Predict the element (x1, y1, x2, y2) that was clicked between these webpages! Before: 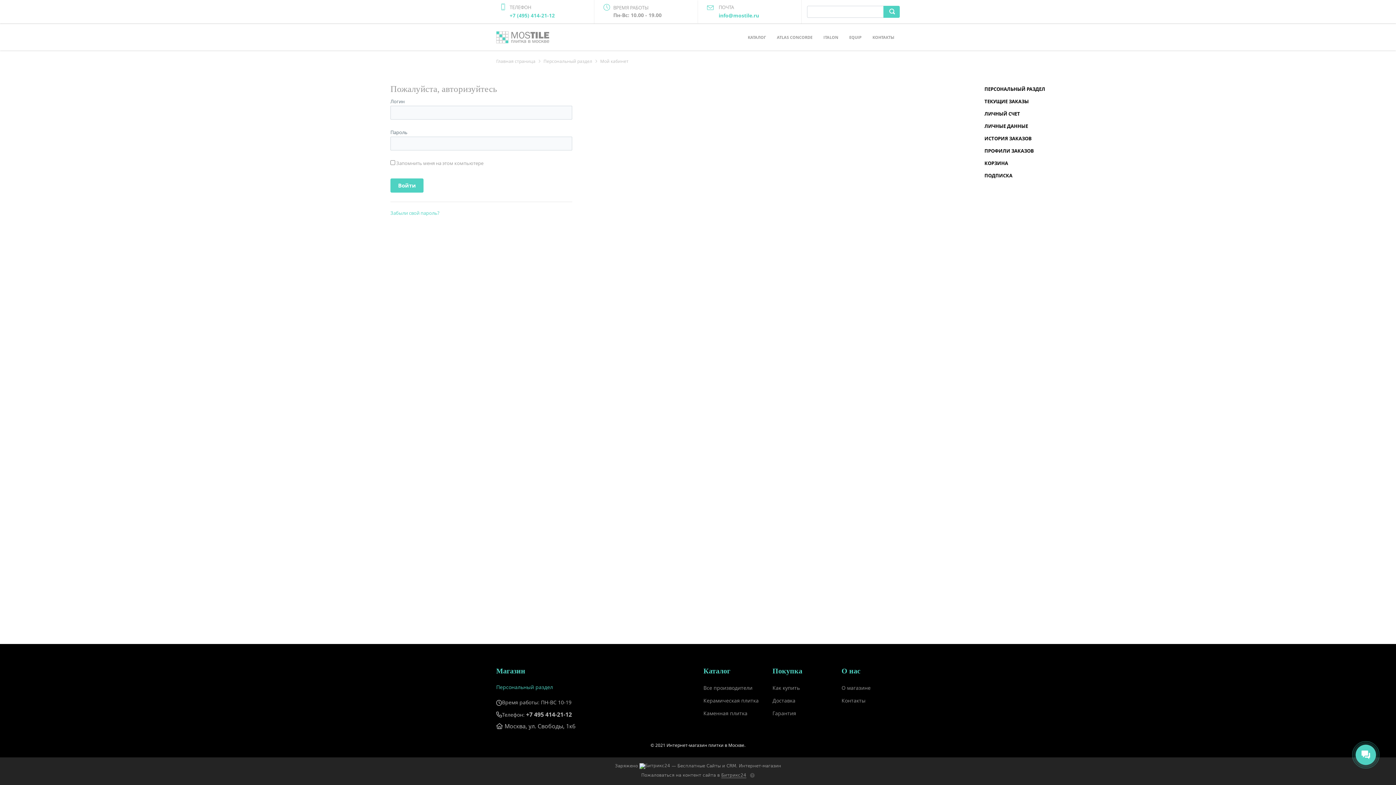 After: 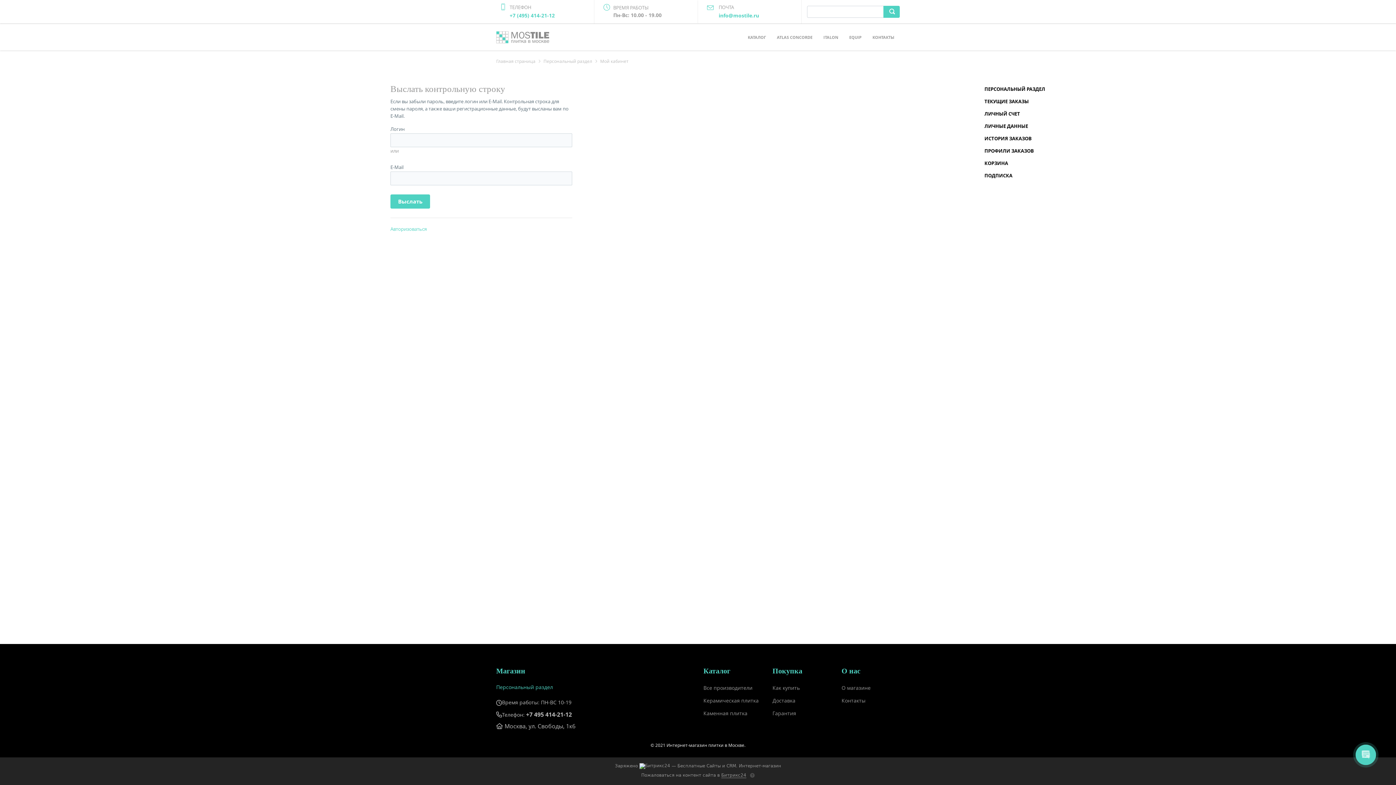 Action: label: Забыли свой пароль? bbox: (390, 209, 439, 216)